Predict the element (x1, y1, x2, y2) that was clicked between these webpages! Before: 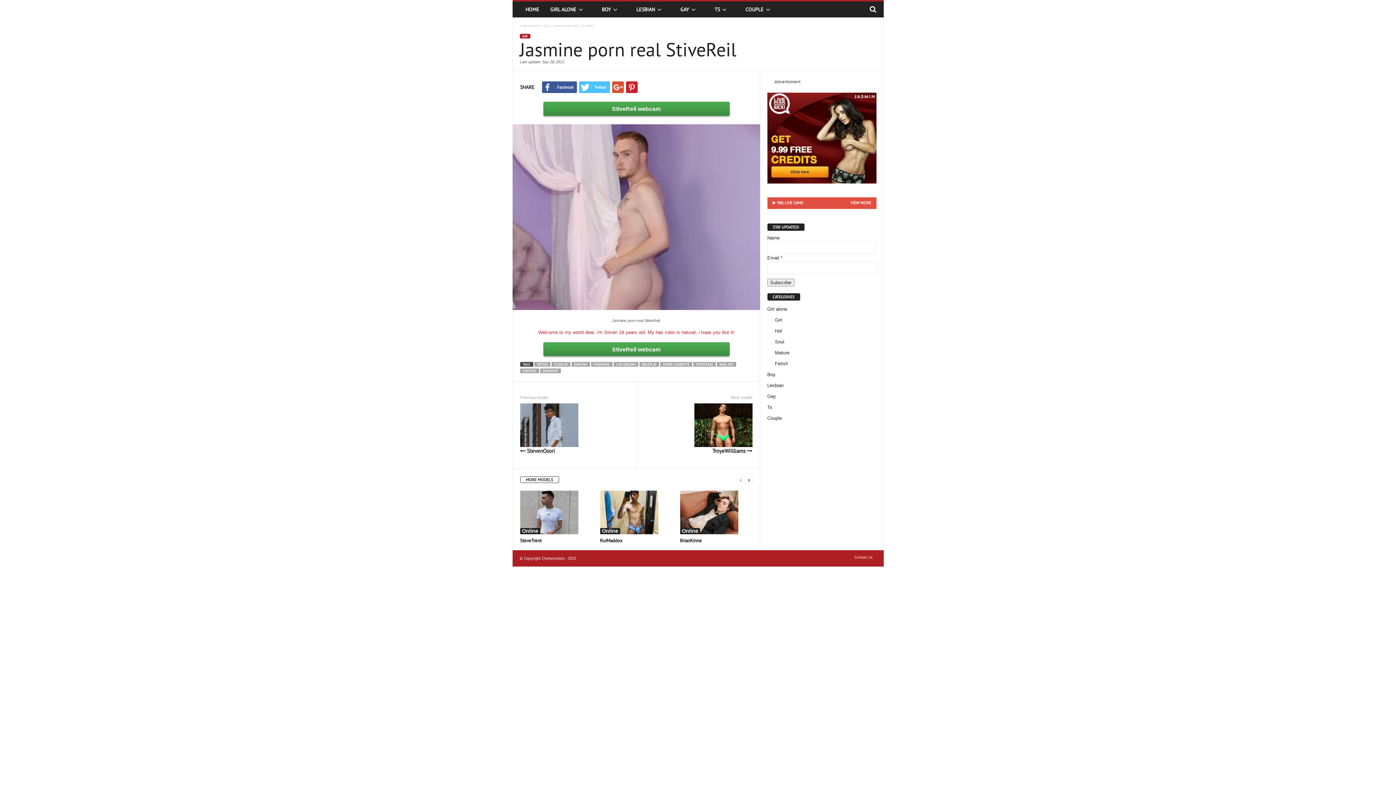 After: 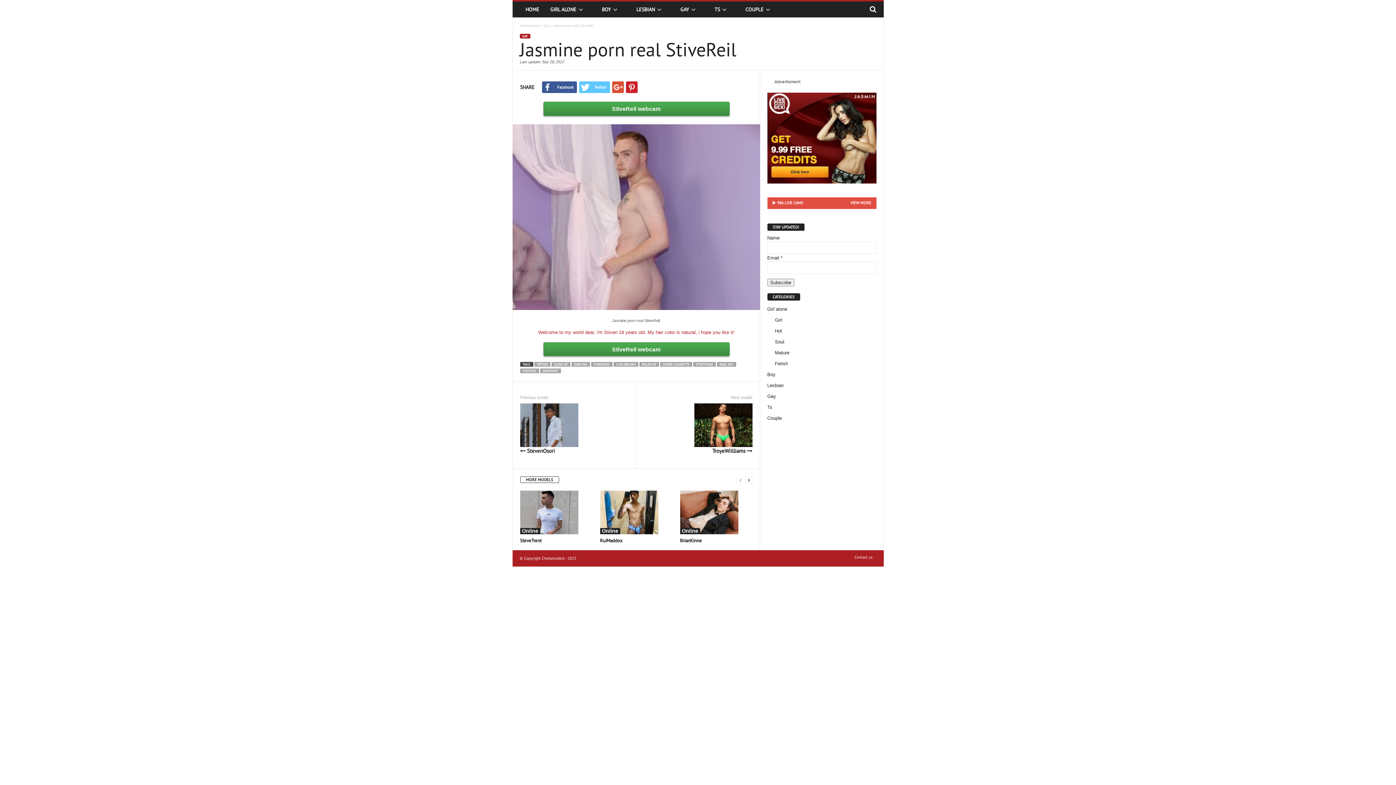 Action: label: Twitter bbox: (579, 81, 610, 93)